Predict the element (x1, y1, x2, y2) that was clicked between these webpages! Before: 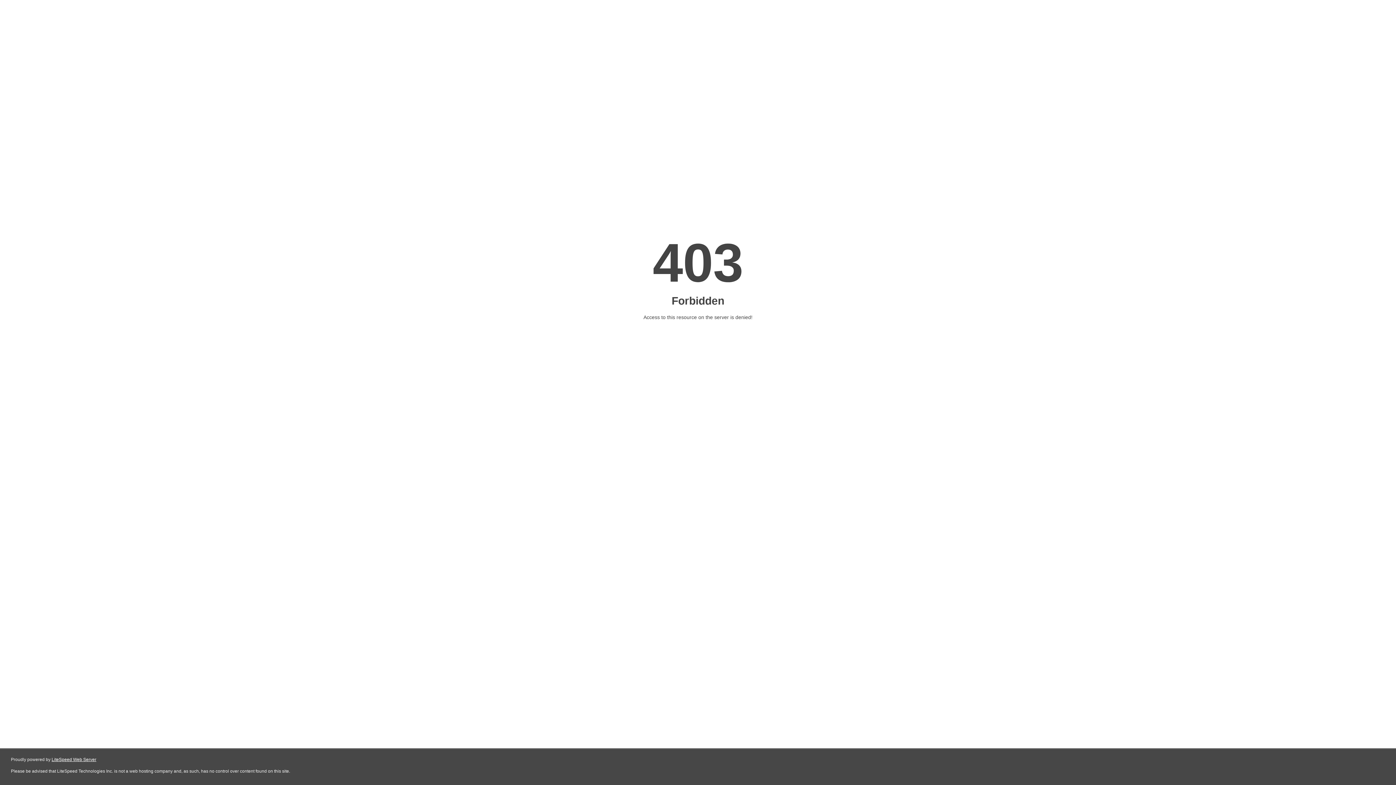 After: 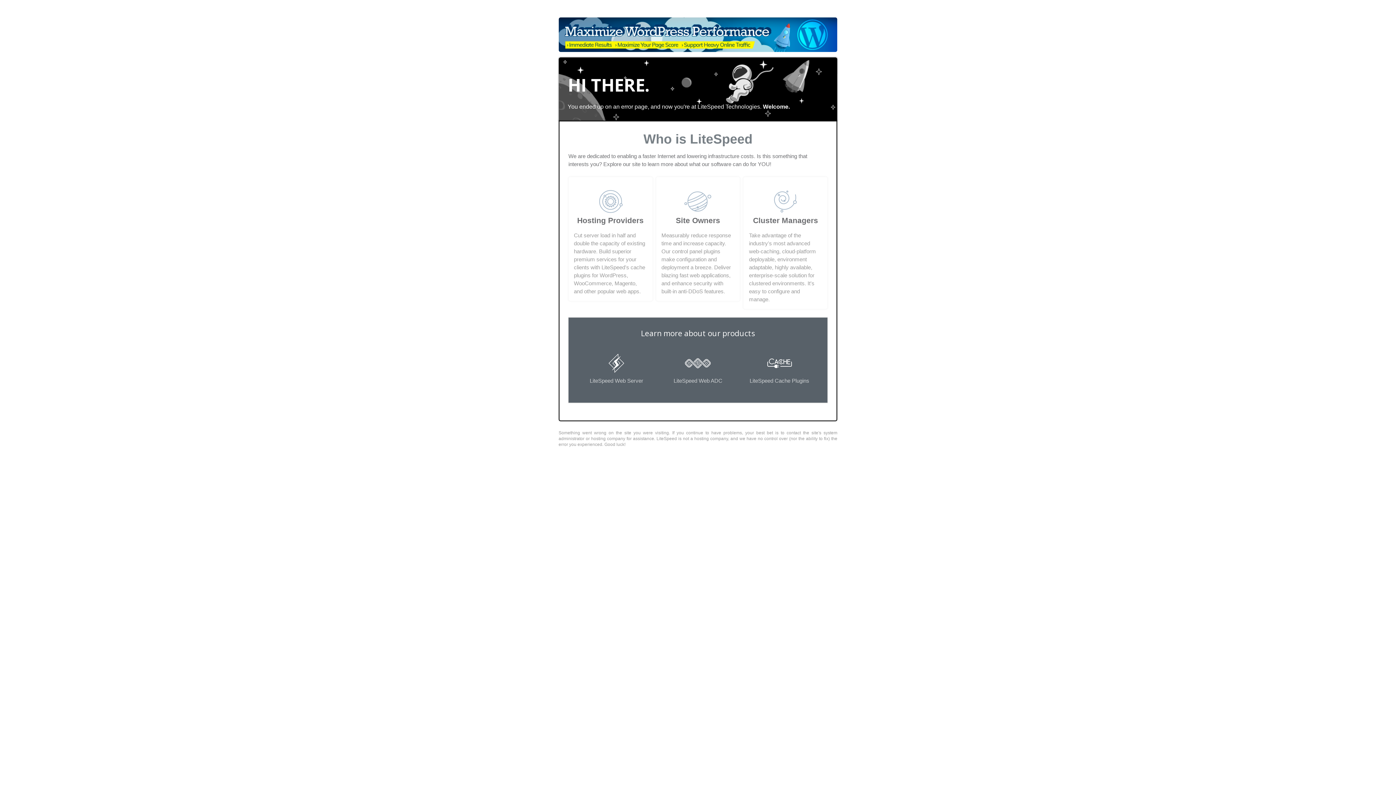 Action: label: LiteSpeed Web Server bbox: (51, 757, 96, 762)